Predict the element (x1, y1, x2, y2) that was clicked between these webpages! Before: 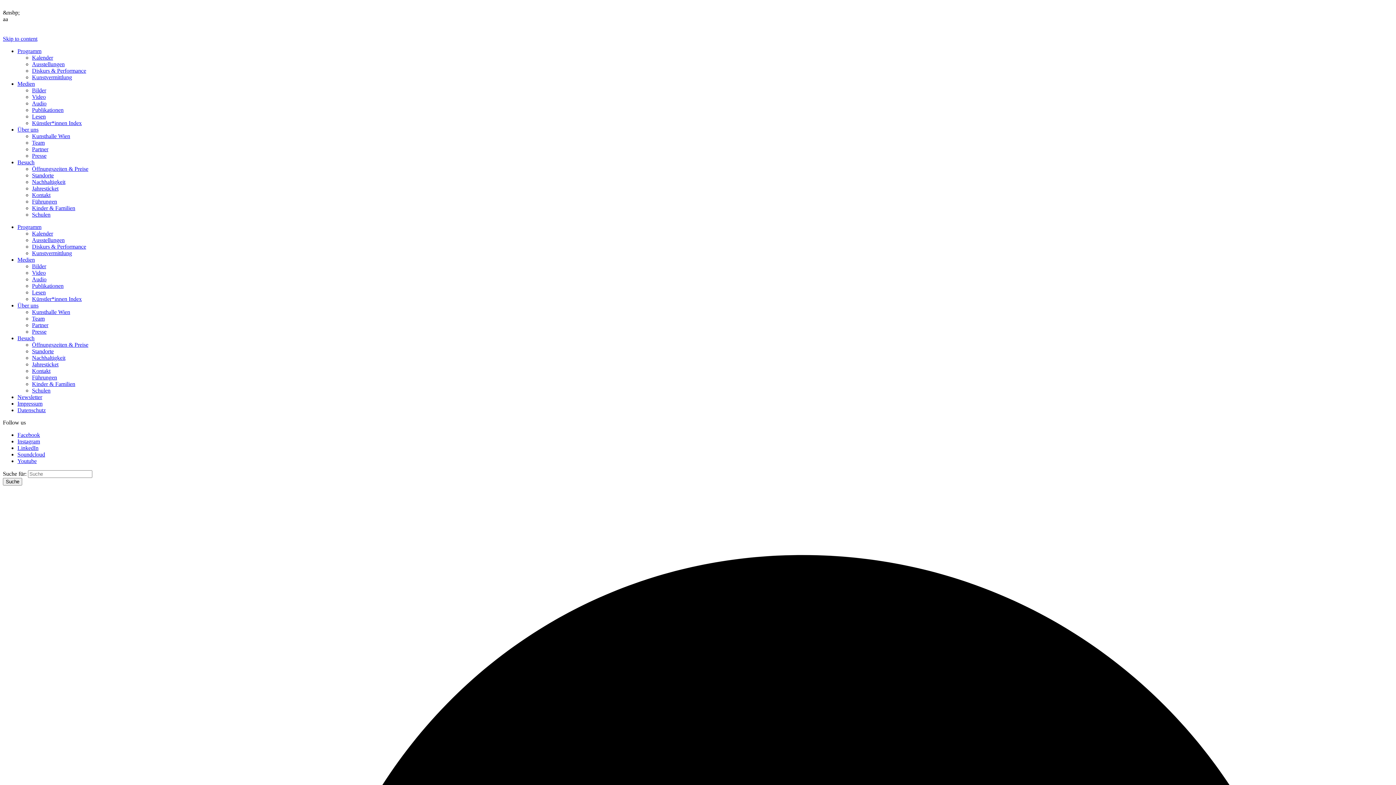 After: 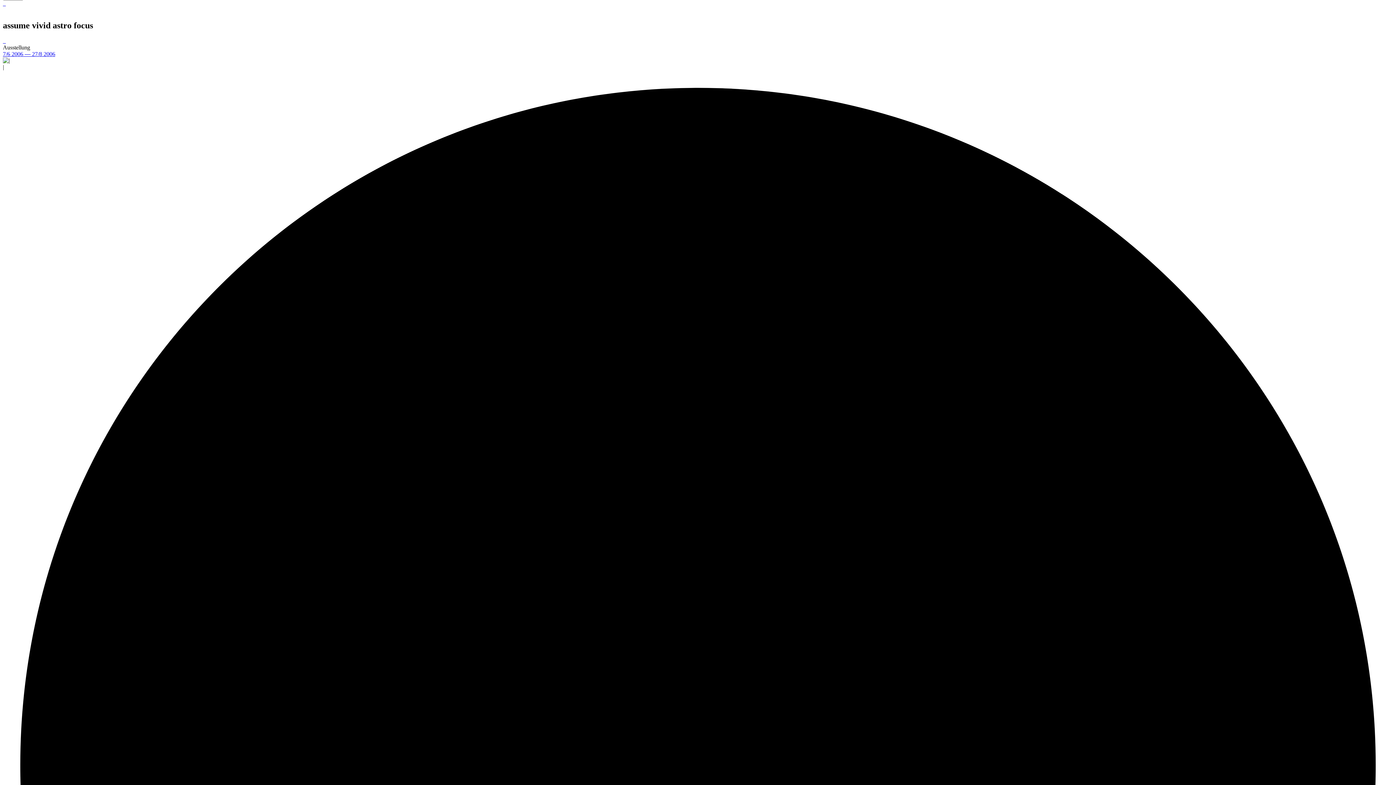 Action: label: Skip to content bbox: (2, 35, 37, 41)